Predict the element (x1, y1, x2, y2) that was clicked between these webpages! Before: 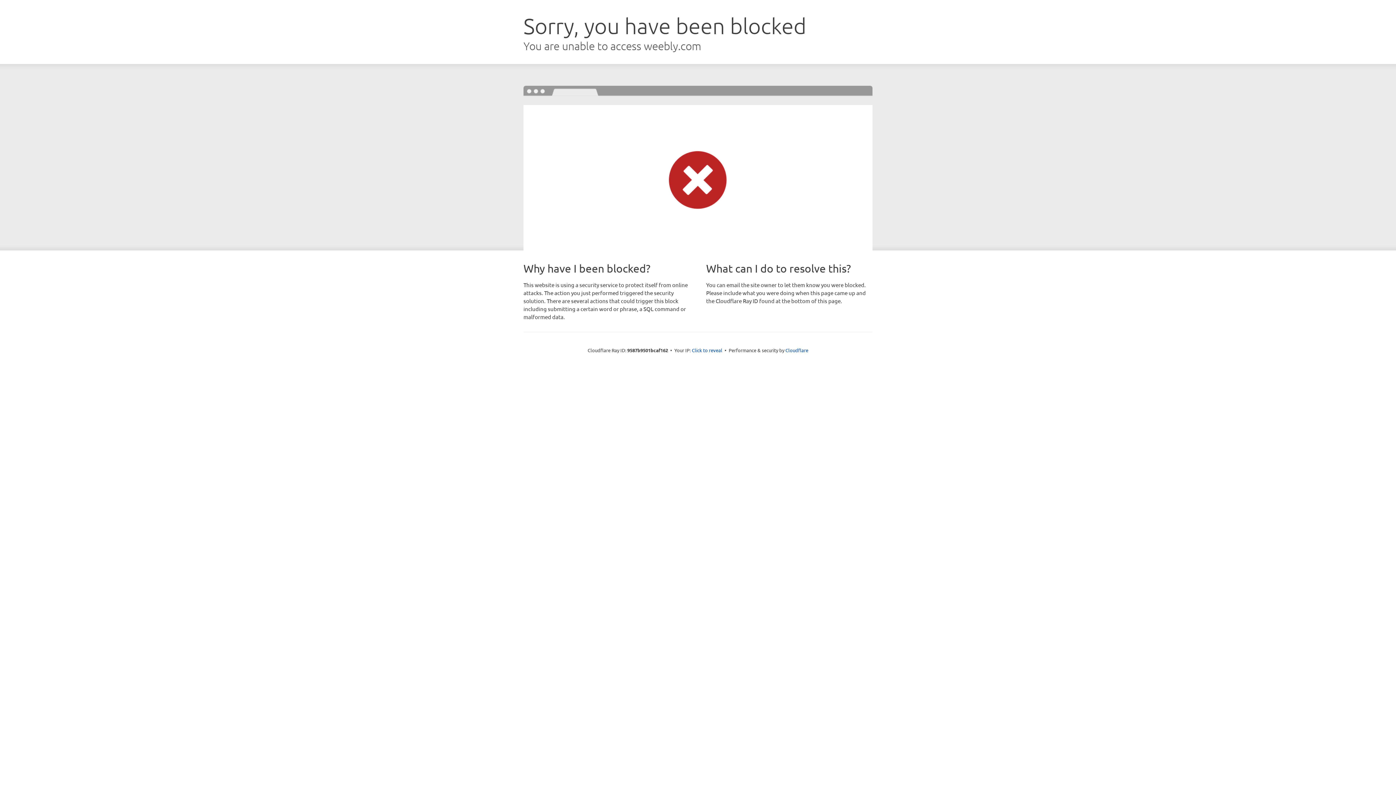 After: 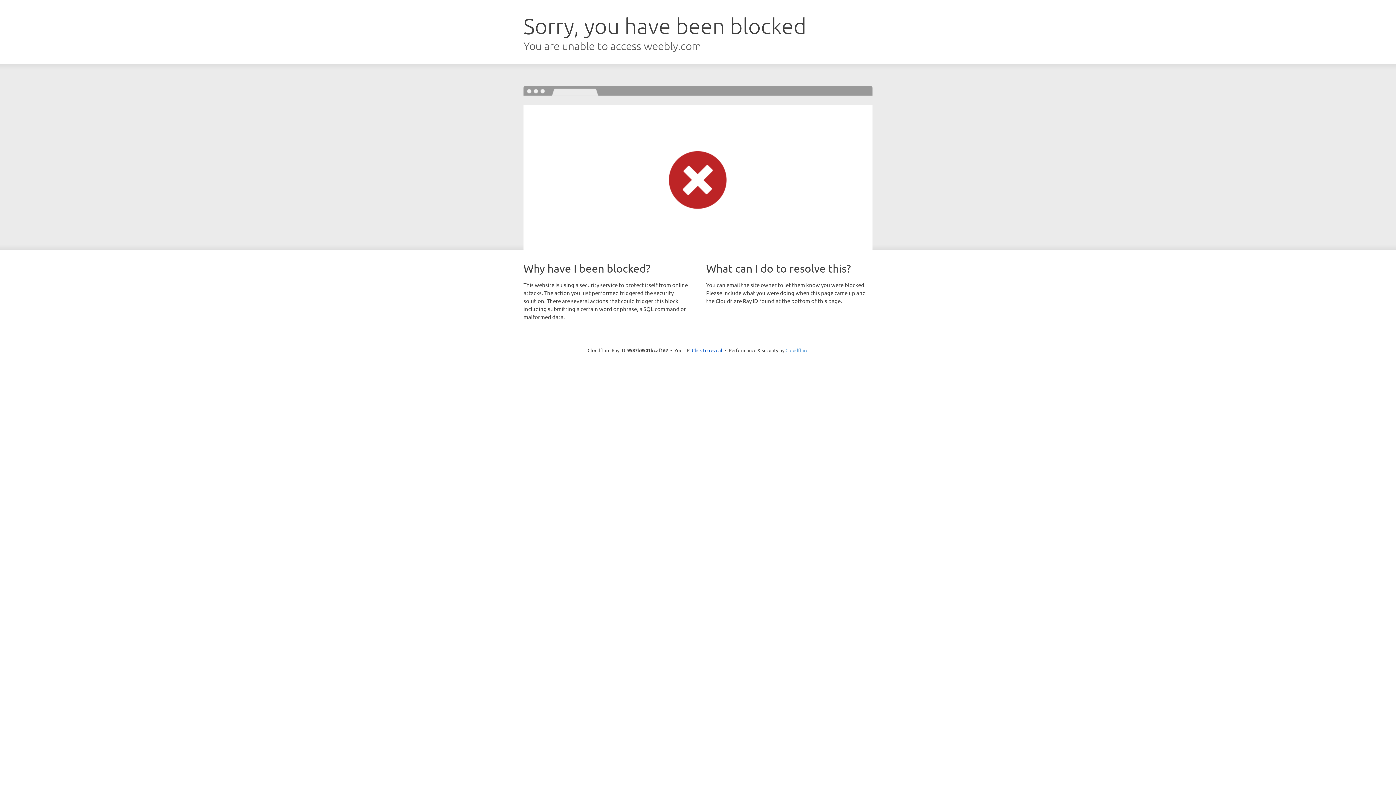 Action: label: Cloudflare bbox: (785, 347, 808, 353)